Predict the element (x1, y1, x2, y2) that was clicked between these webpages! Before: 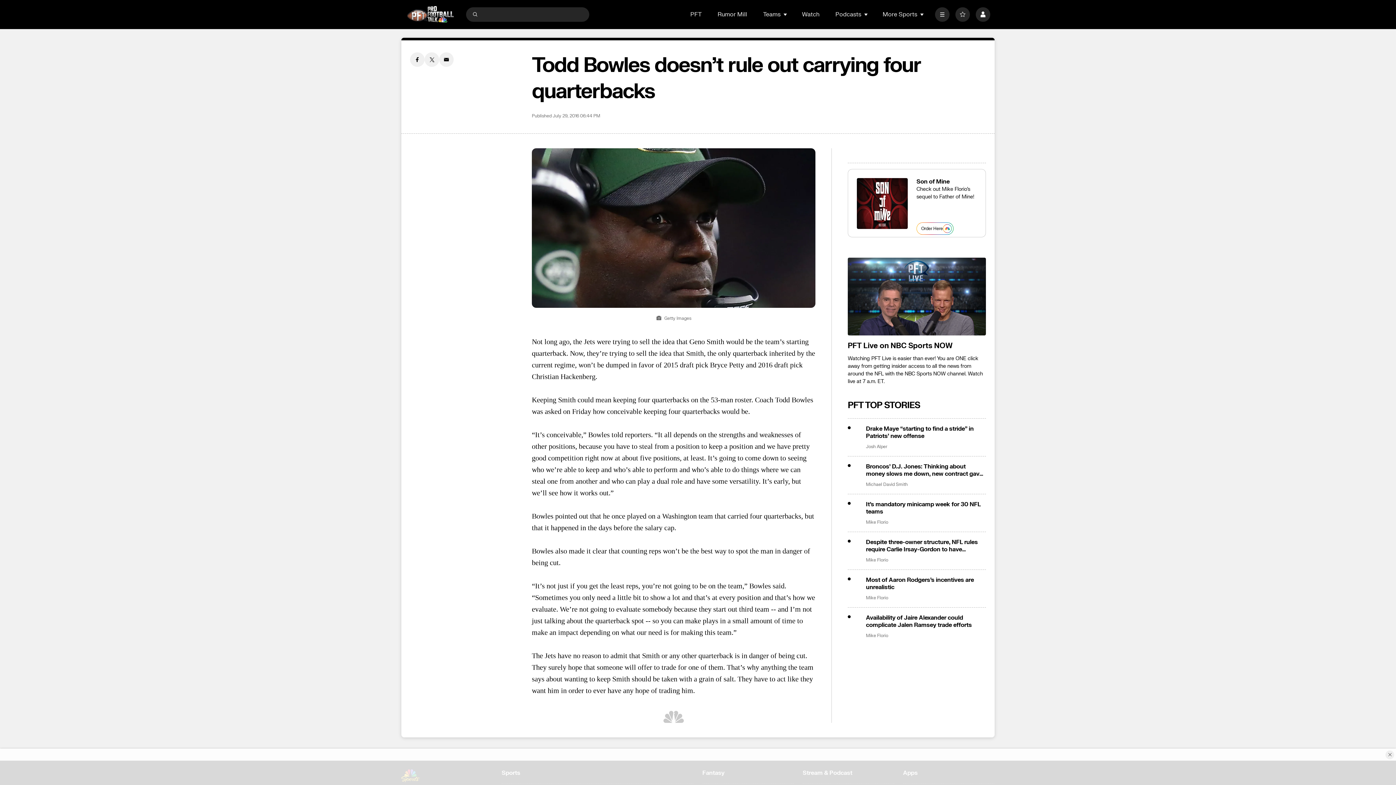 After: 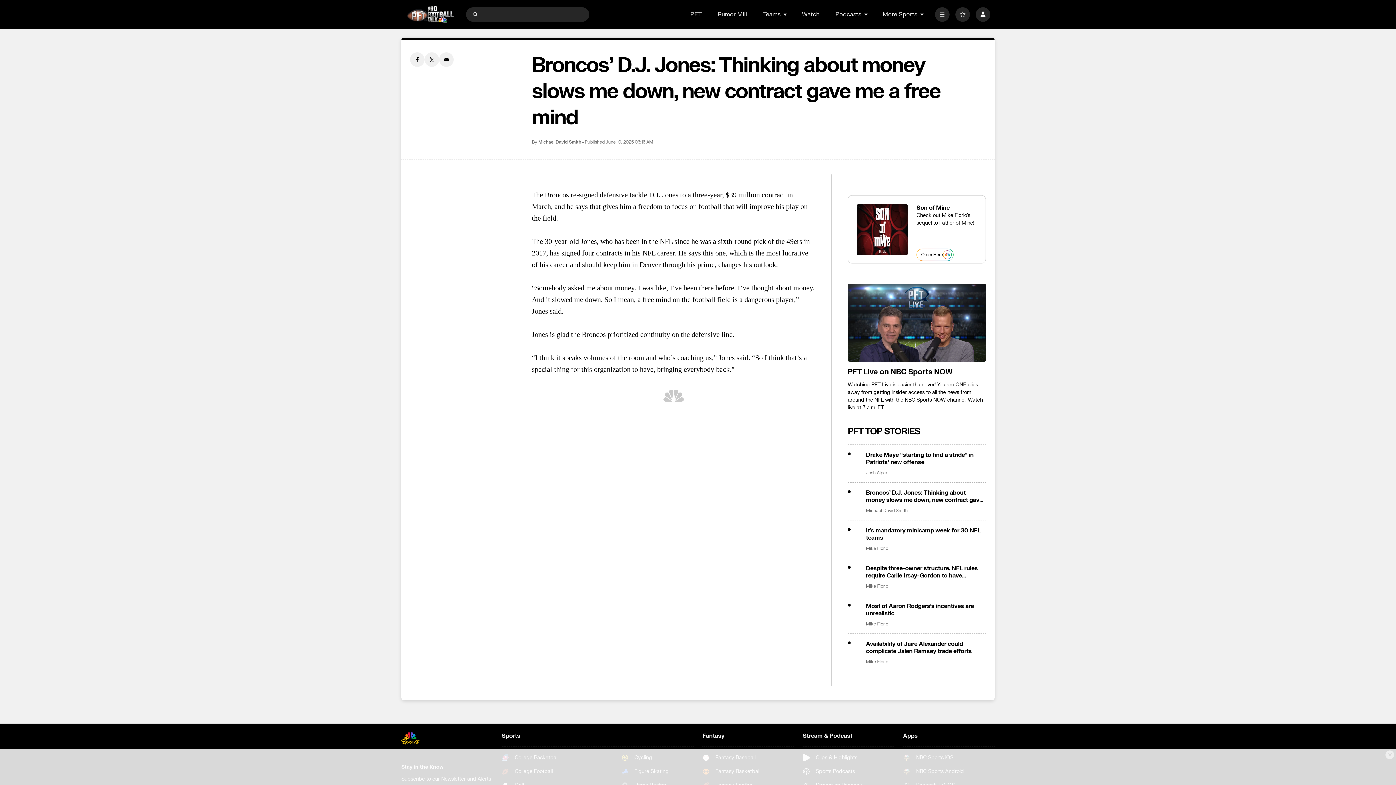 Action: bbox: (866, 463, 986, 477) label: Broncos’ D.J. Jones: Thinking about money slows me down, new contract gave me a free mind